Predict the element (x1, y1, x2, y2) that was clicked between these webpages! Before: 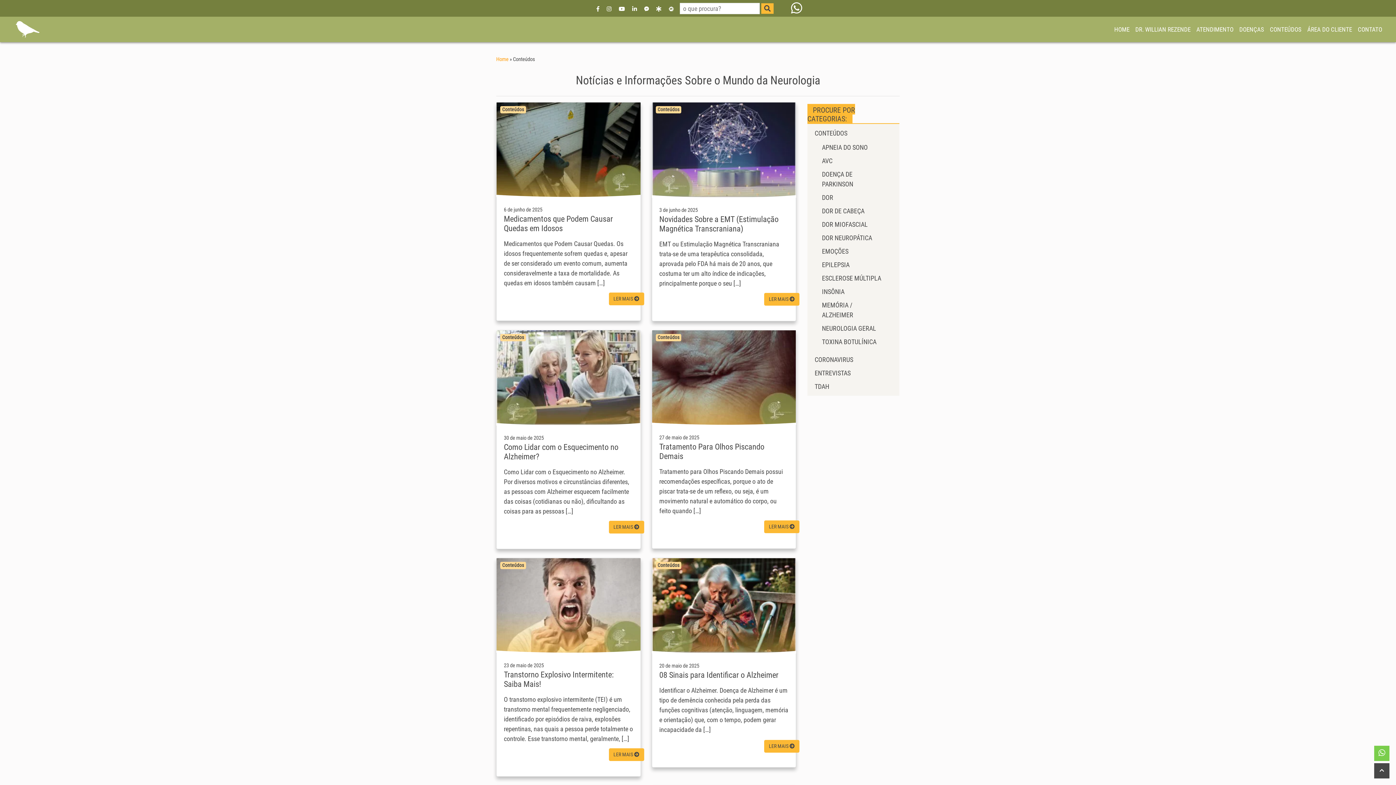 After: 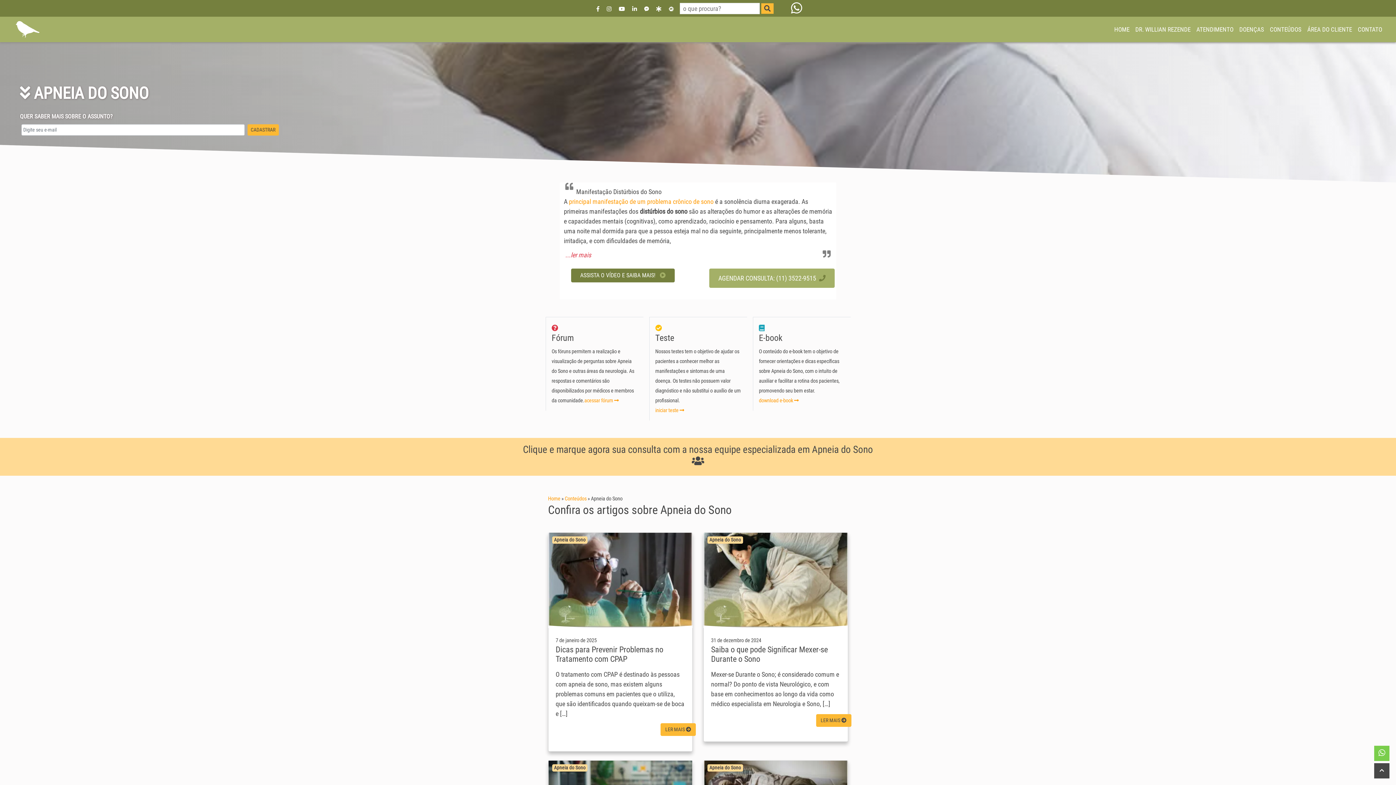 Action: label: APNEIA DO SONO bbox: (822, 143, 868, 151)